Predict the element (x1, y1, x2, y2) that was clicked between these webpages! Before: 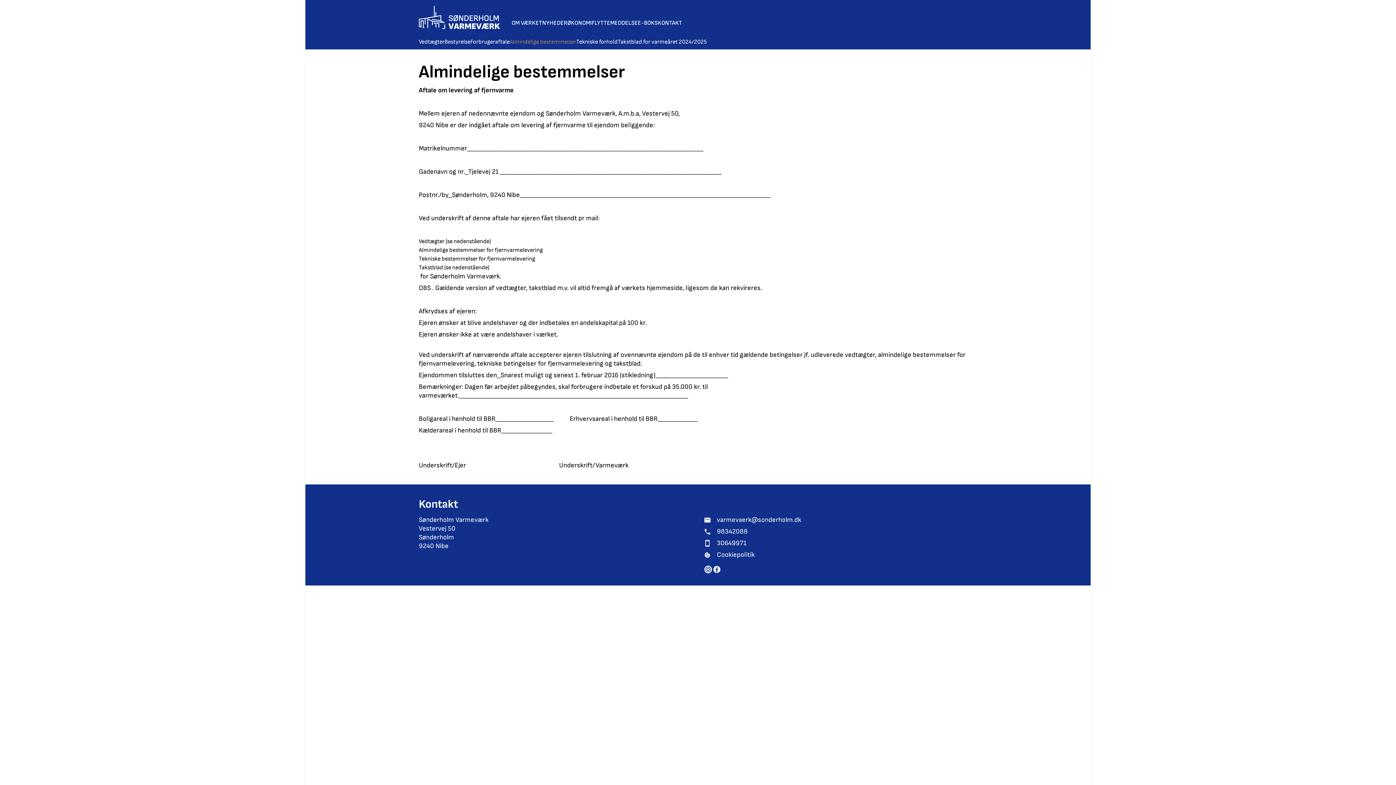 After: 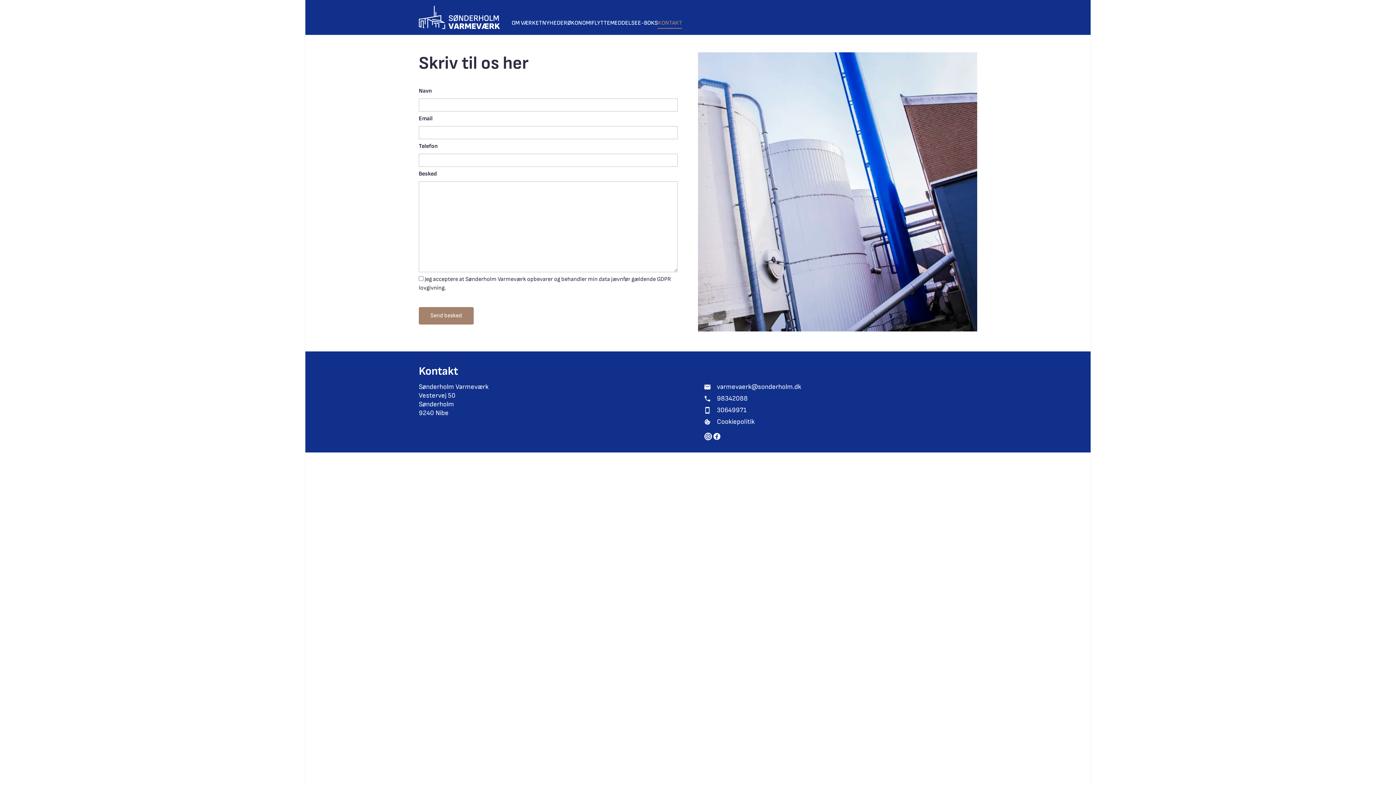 Action: label: KONTAKT bbox: (657, 19, 682, 28)